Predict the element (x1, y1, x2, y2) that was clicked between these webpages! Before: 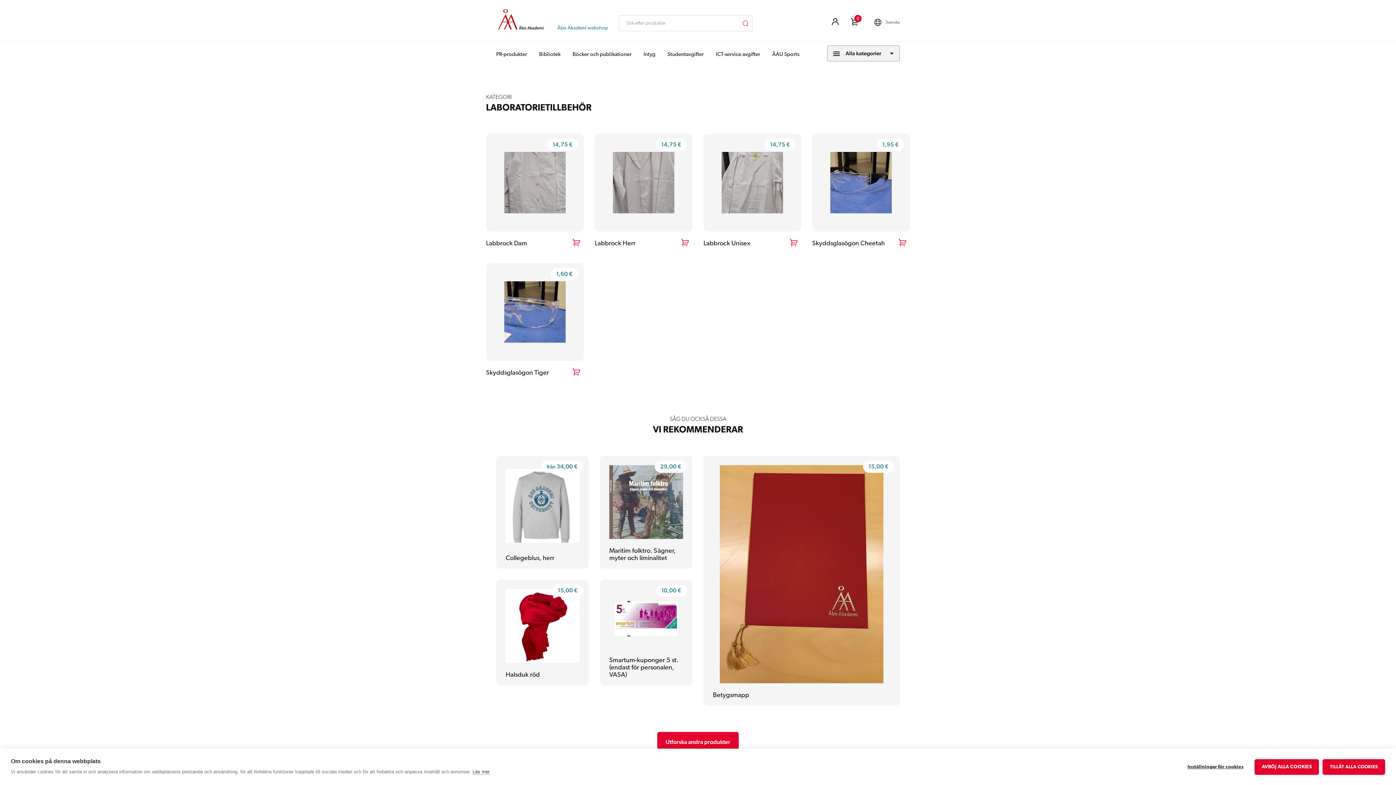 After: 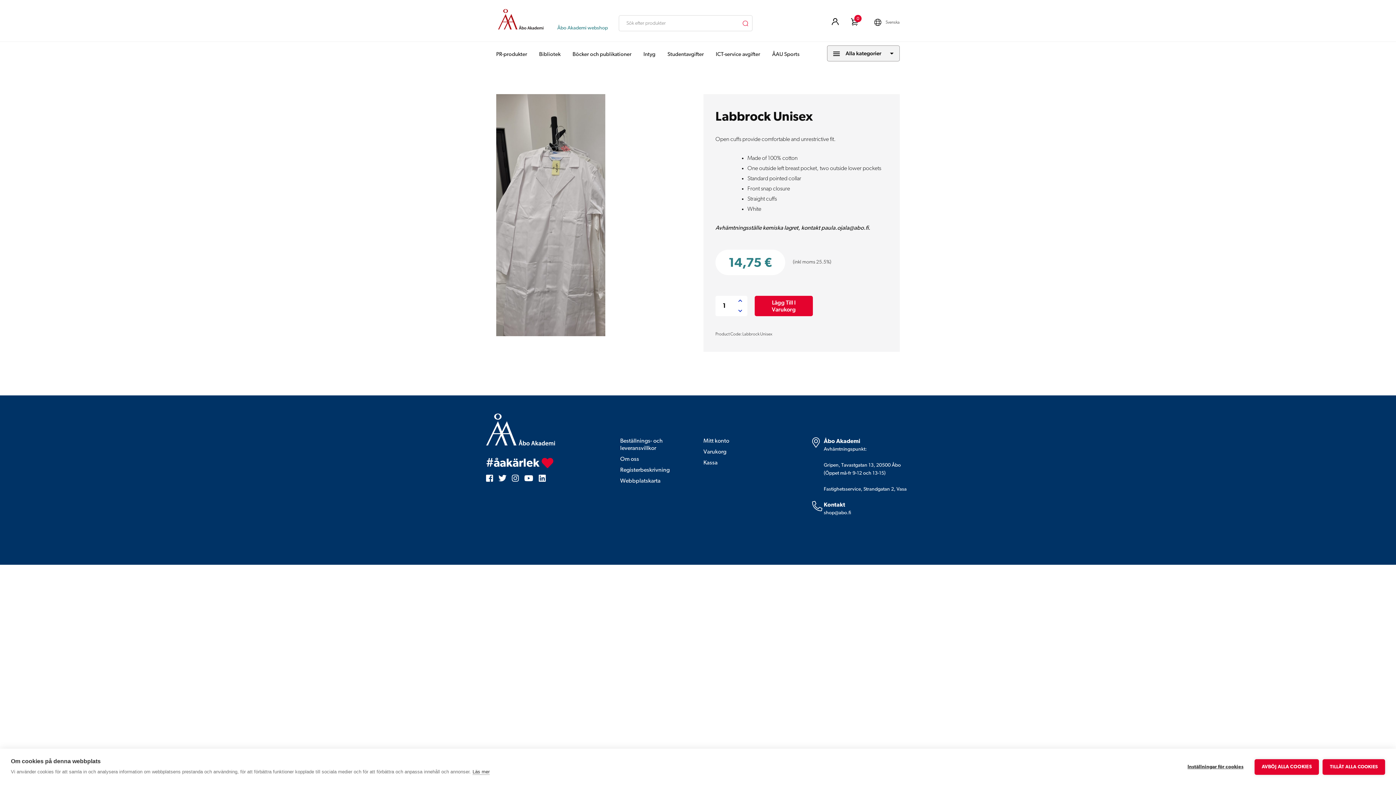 Action: label: 14,75 € bbox: (703, 133, 801, 231)